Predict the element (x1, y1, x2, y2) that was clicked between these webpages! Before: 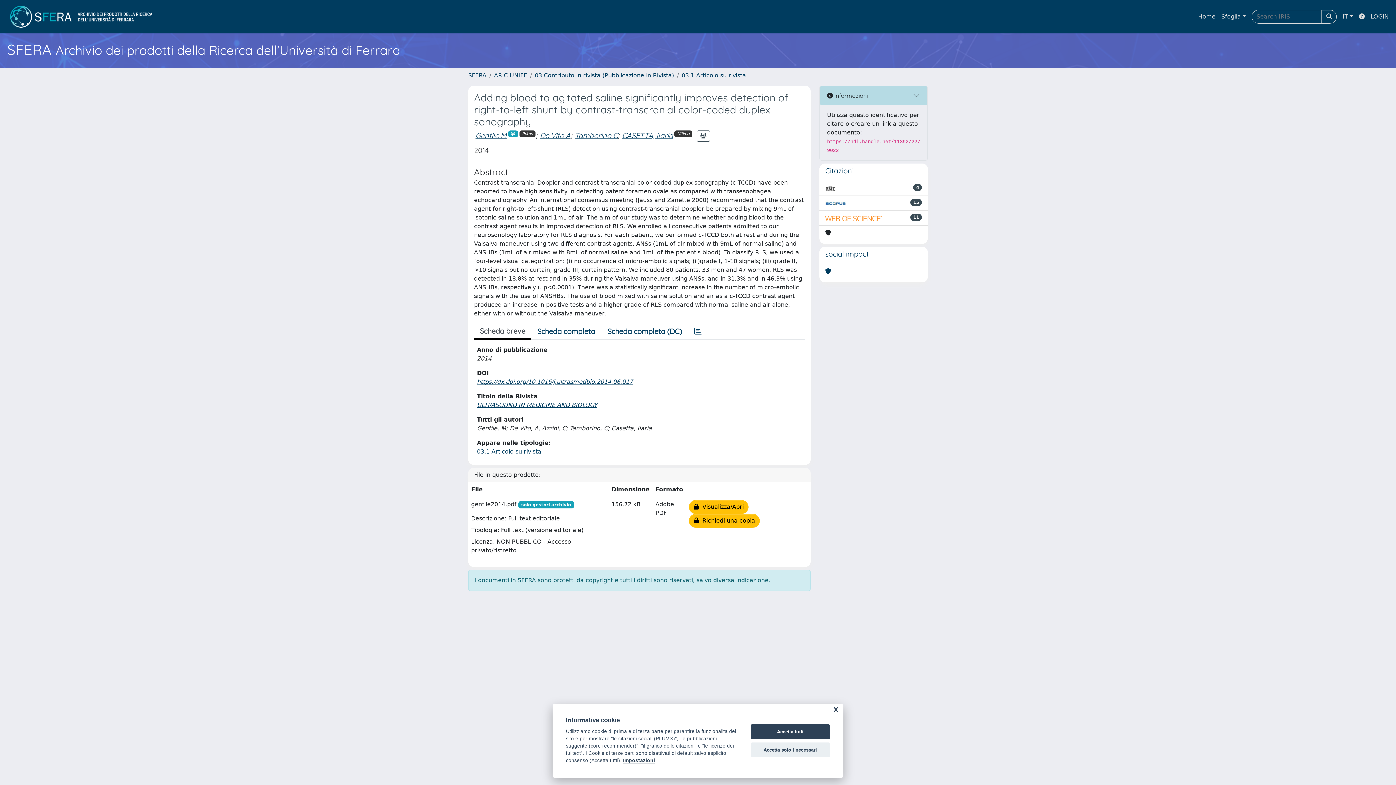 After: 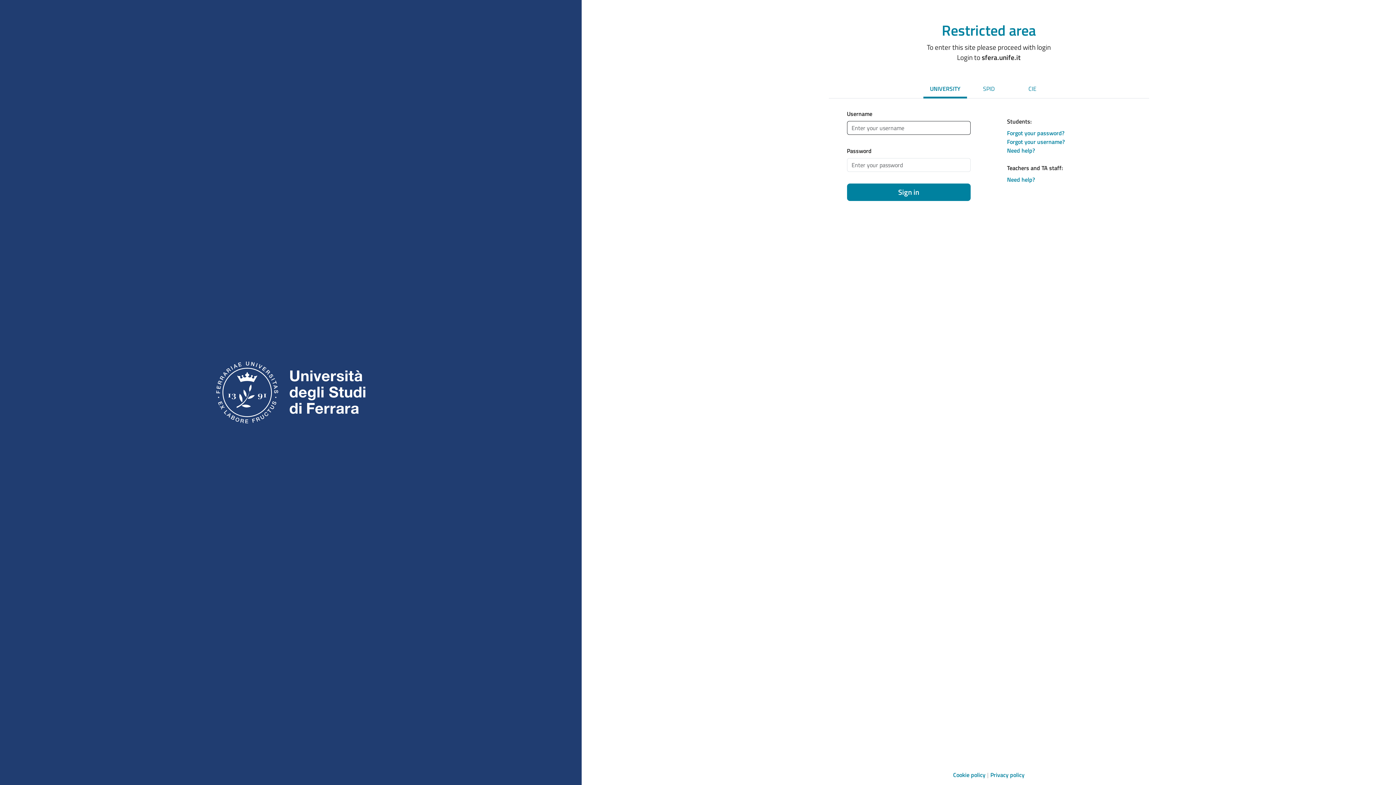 Action: label: LOGIN bbox: (1368, 9, 1392, 24)